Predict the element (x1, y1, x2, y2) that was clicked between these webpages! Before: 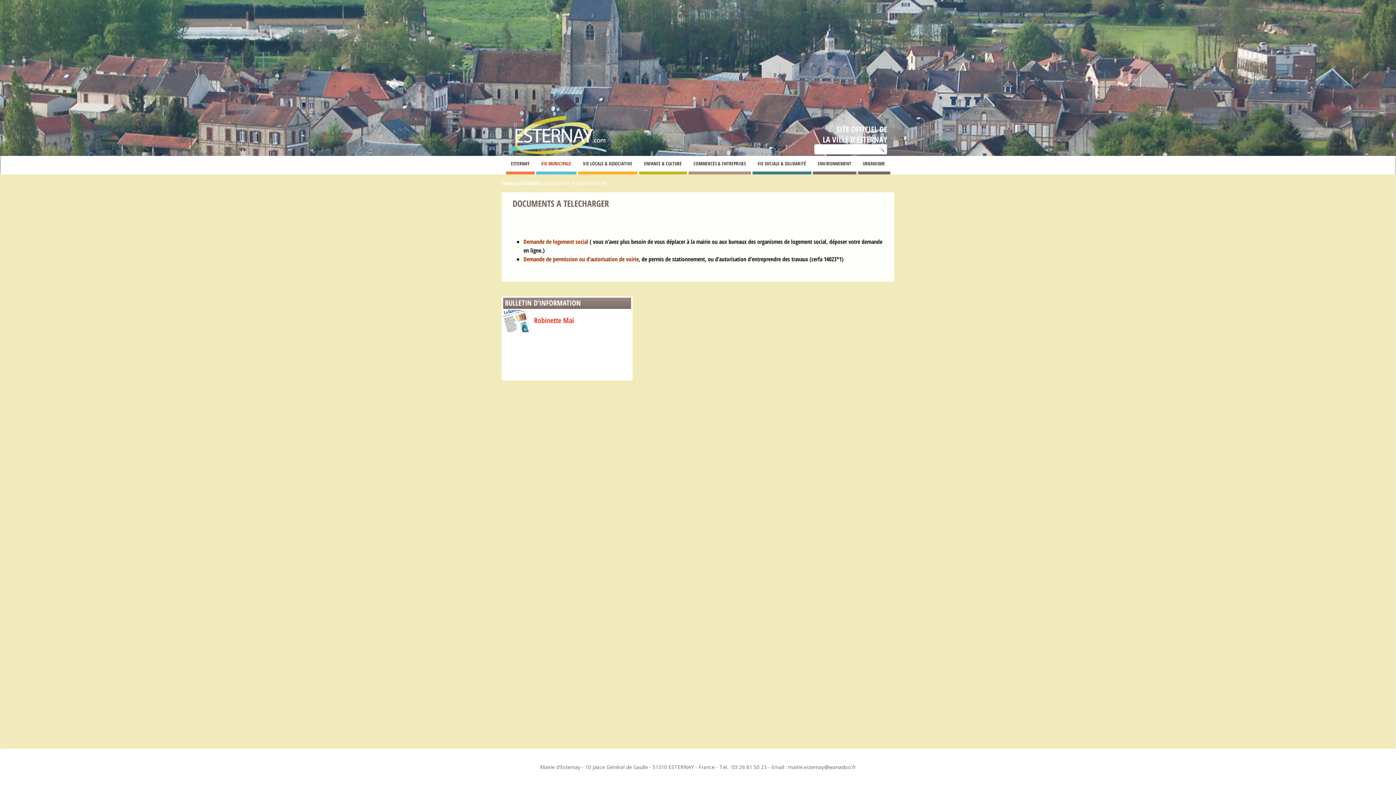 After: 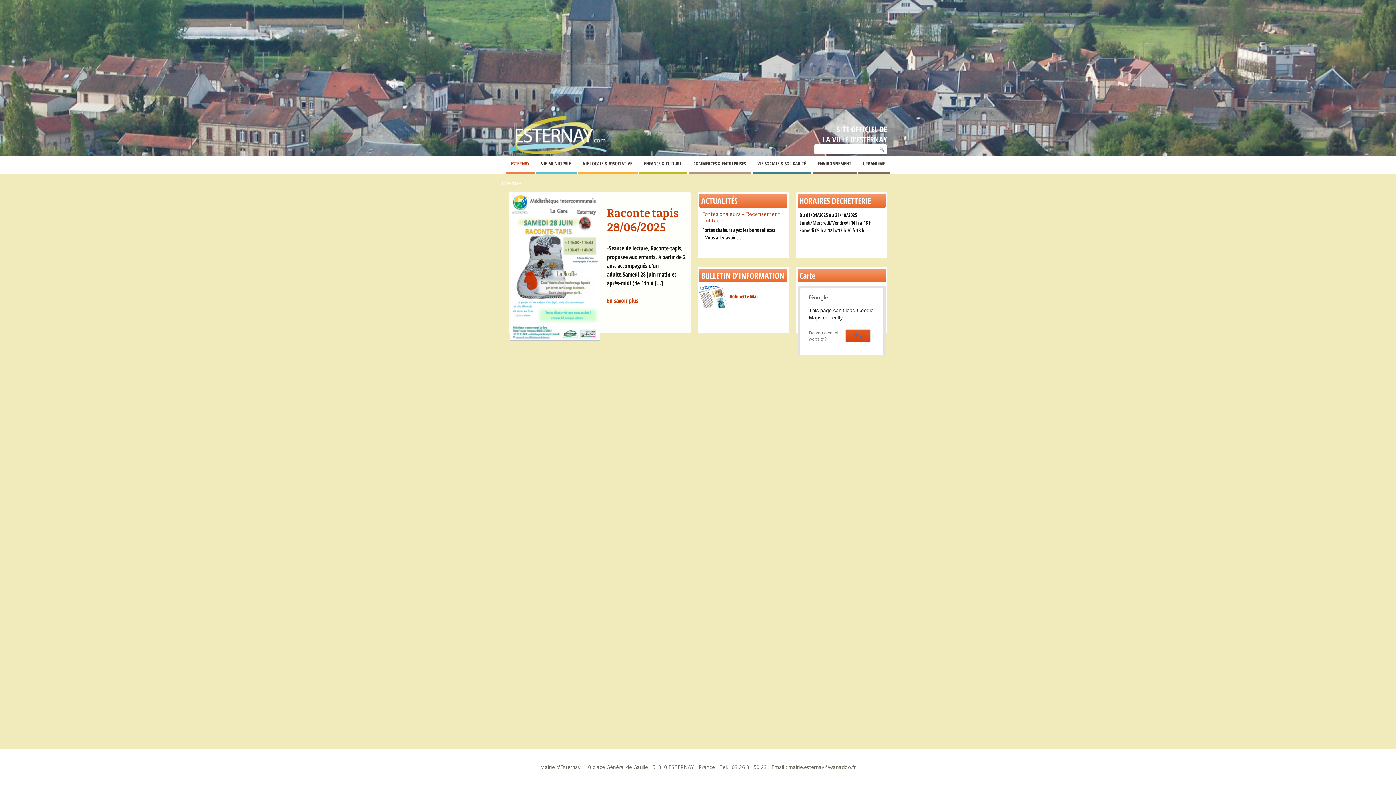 Action: bbox: (501, 180, 517, 186) label: Esternay